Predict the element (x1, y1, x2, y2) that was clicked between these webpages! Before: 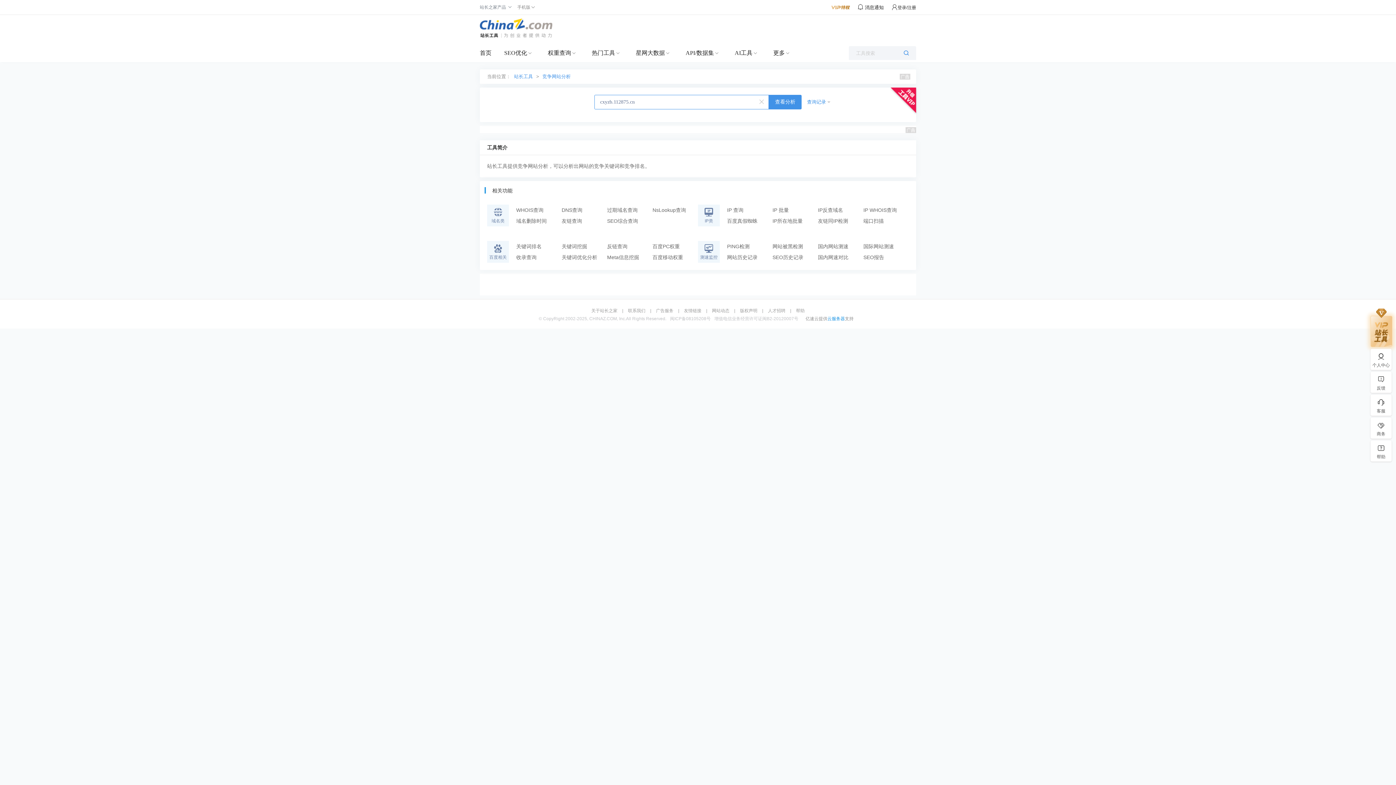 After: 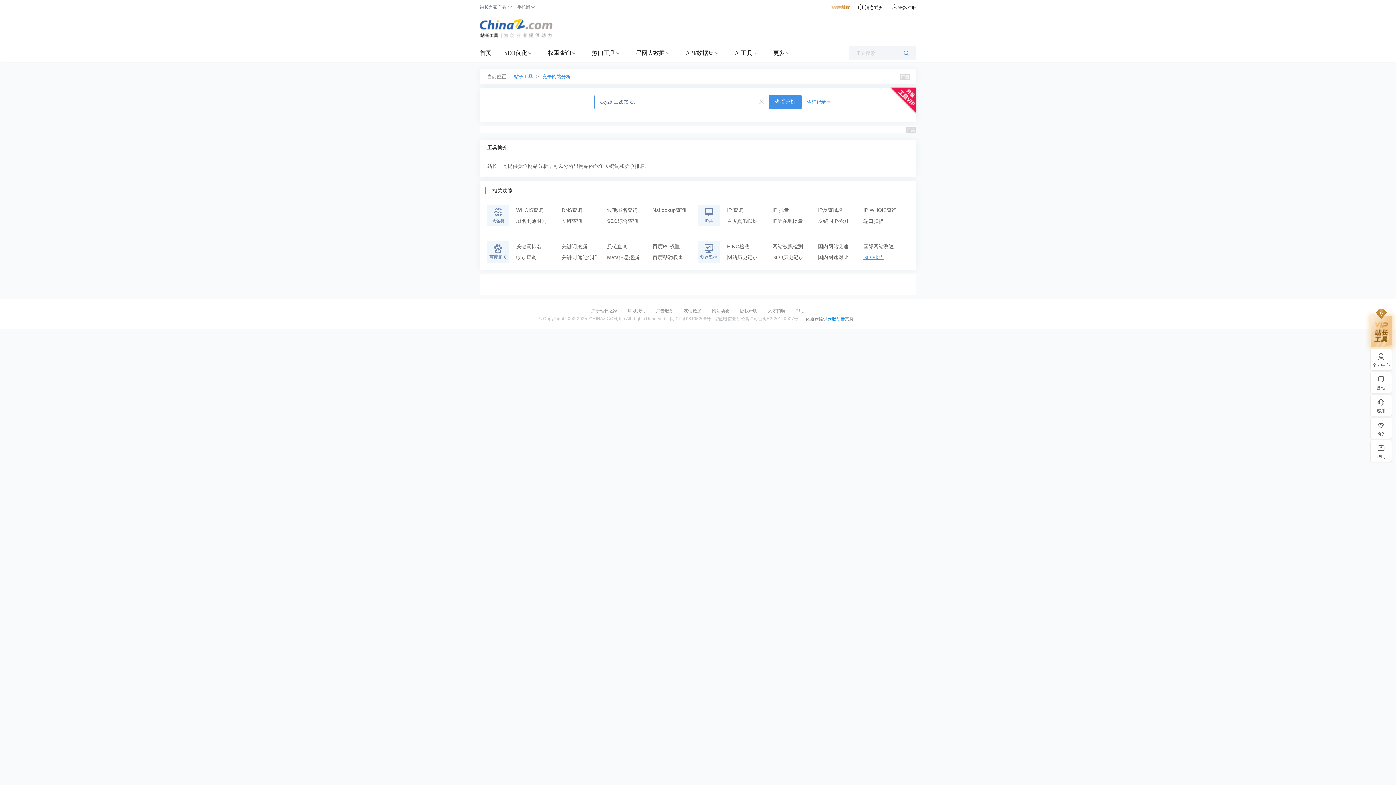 Action: bbox: (863, 252, 909, 262) label: SEO报告